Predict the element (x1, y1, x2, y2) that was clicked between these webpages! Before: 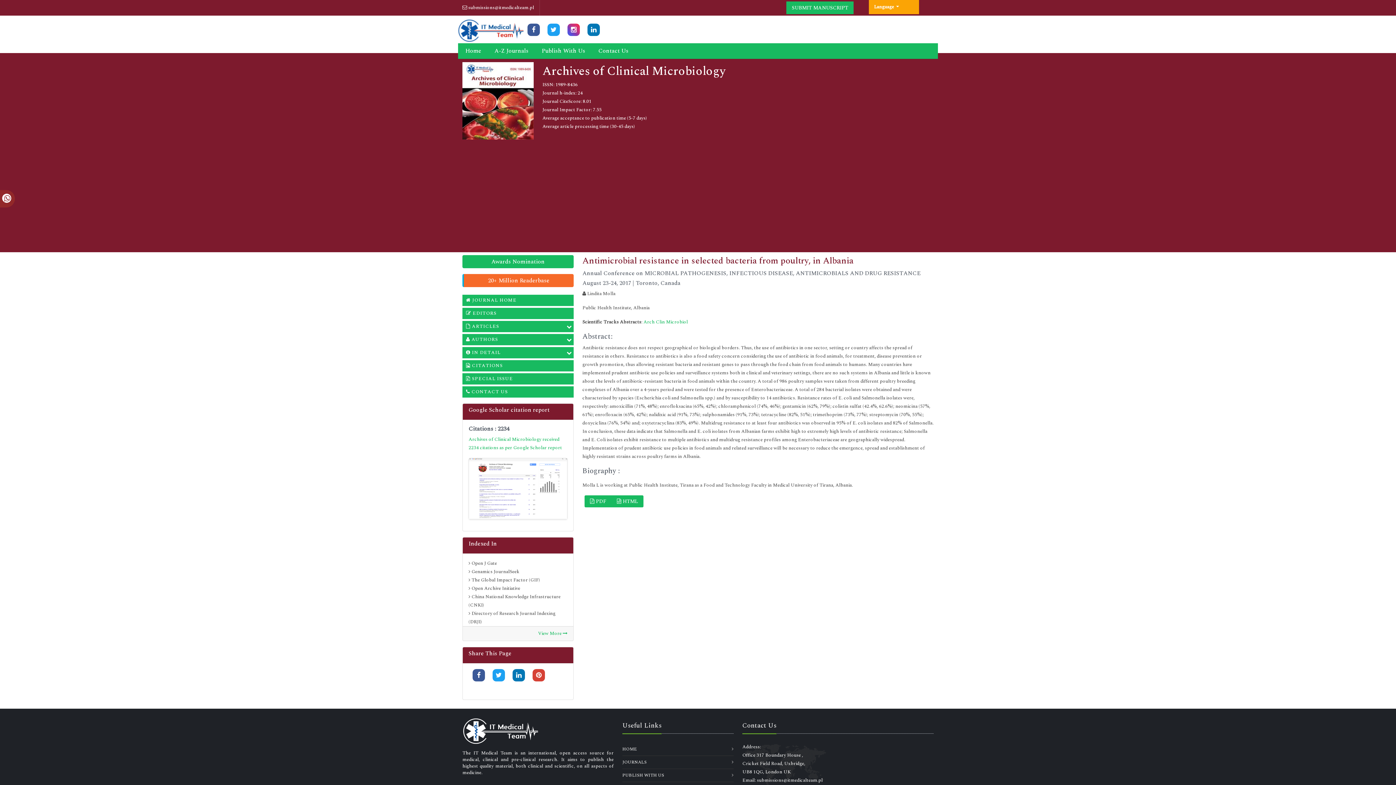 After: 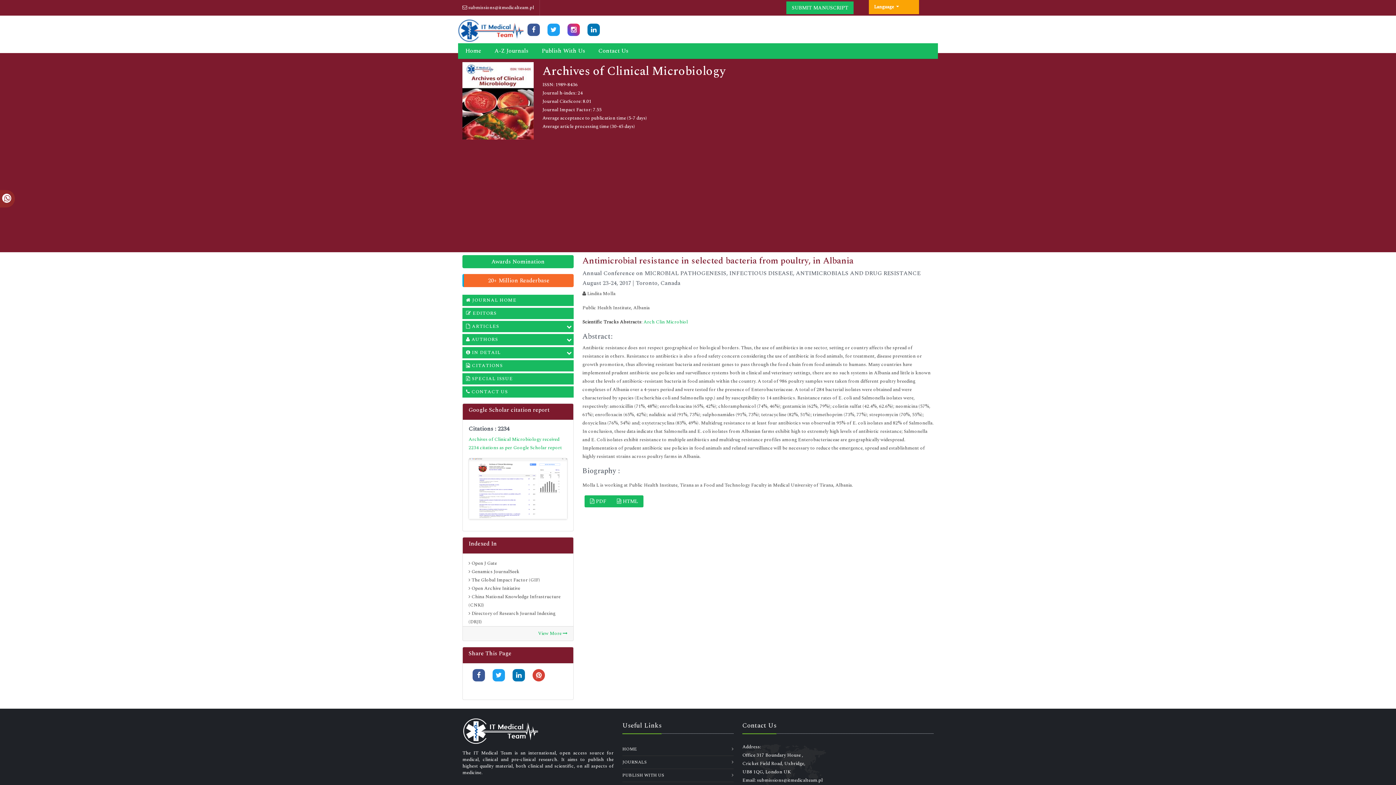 Action: bbox: (532, 669, 545, 681)